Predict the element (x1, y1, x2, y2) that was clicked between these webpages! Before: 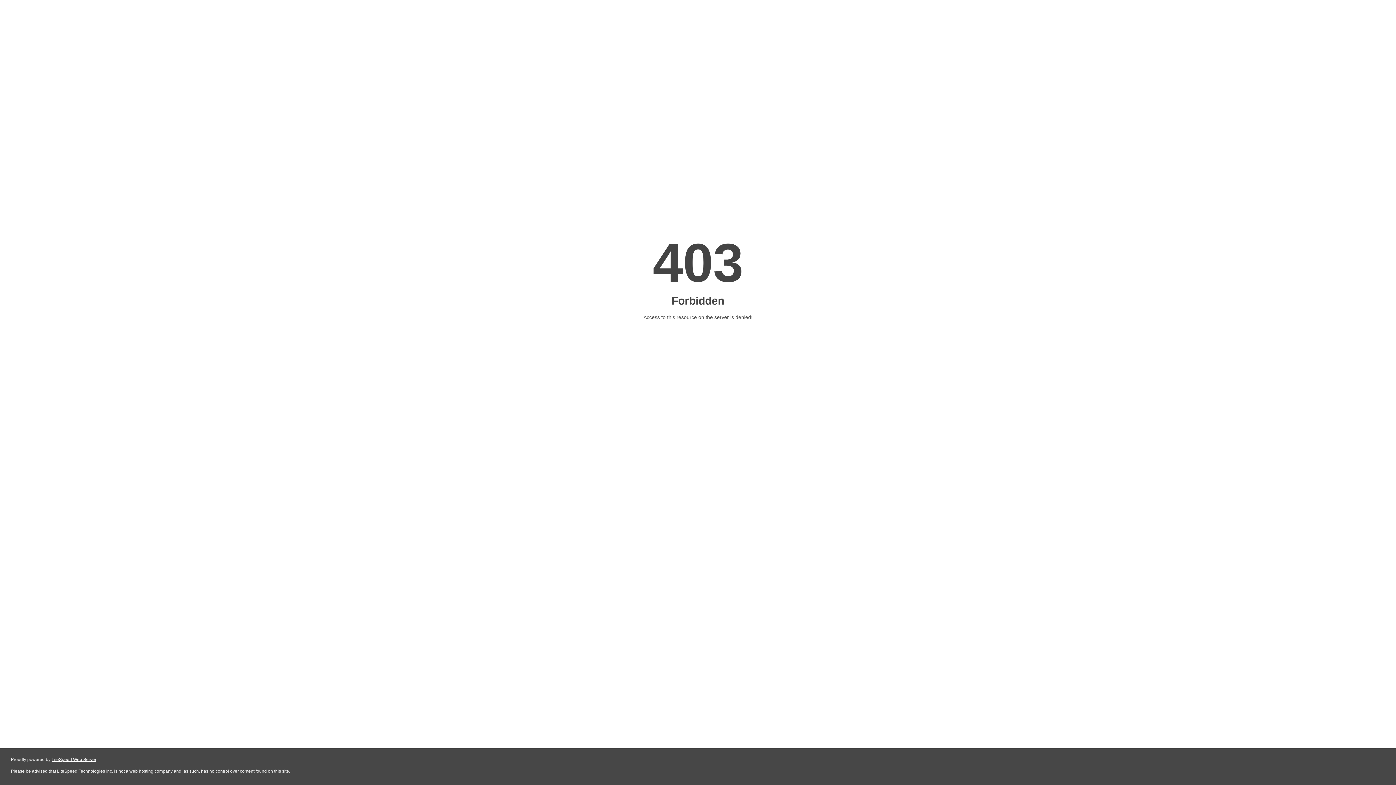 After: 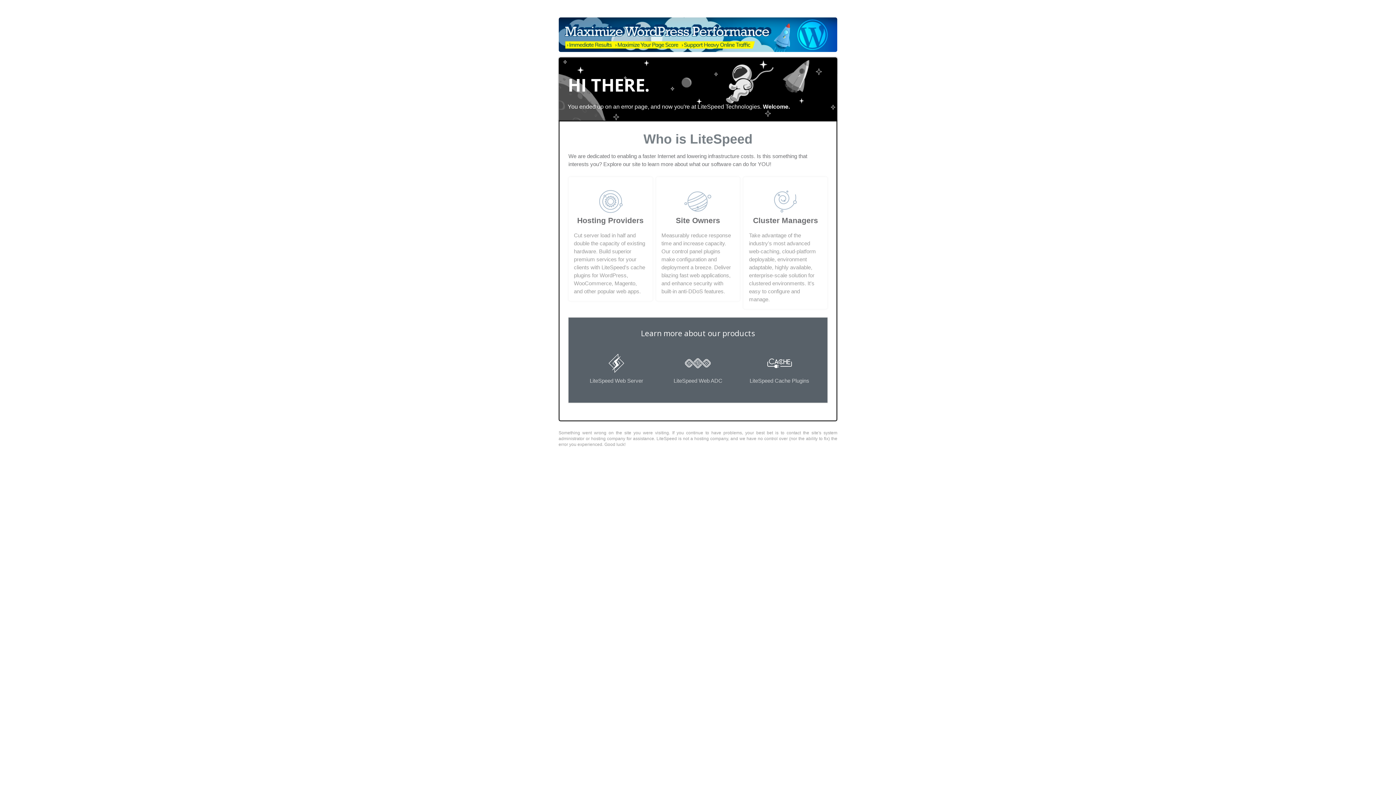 Action: bbox: (51, 757, 96, 762) label: LiteSpeed Web Server